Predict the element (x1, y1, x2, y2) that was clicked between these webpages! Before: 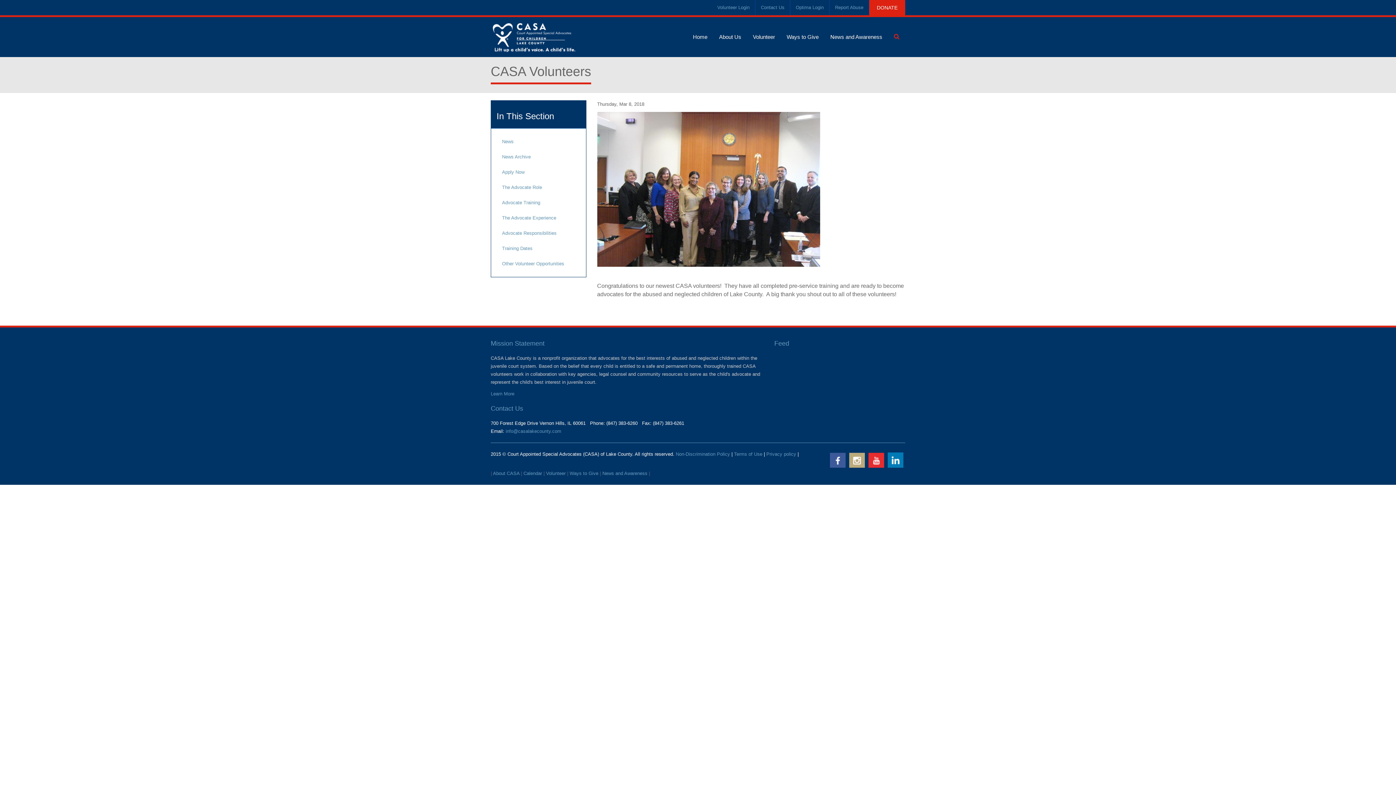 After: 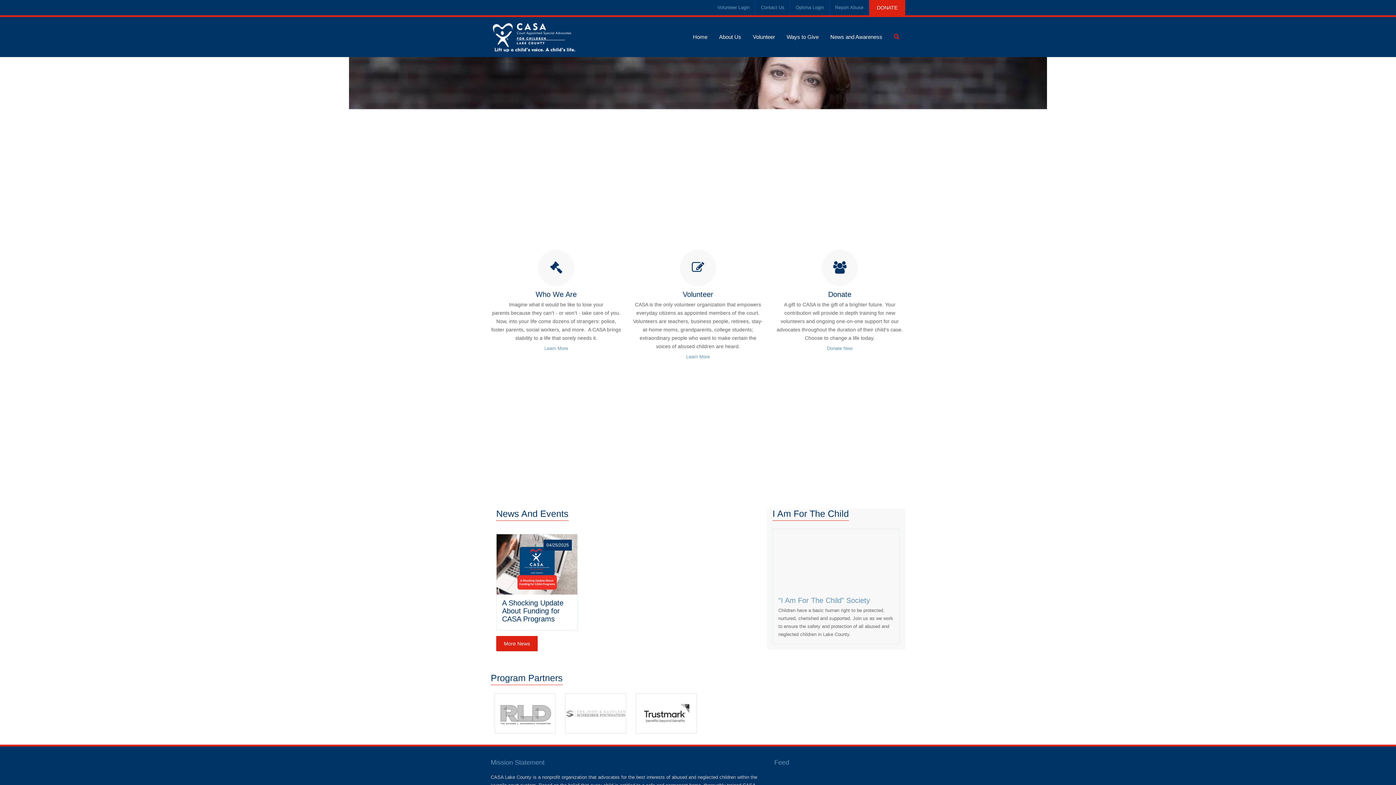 Action: label: info@casalakecounty.com bbox: (505, 428, 561, 434)